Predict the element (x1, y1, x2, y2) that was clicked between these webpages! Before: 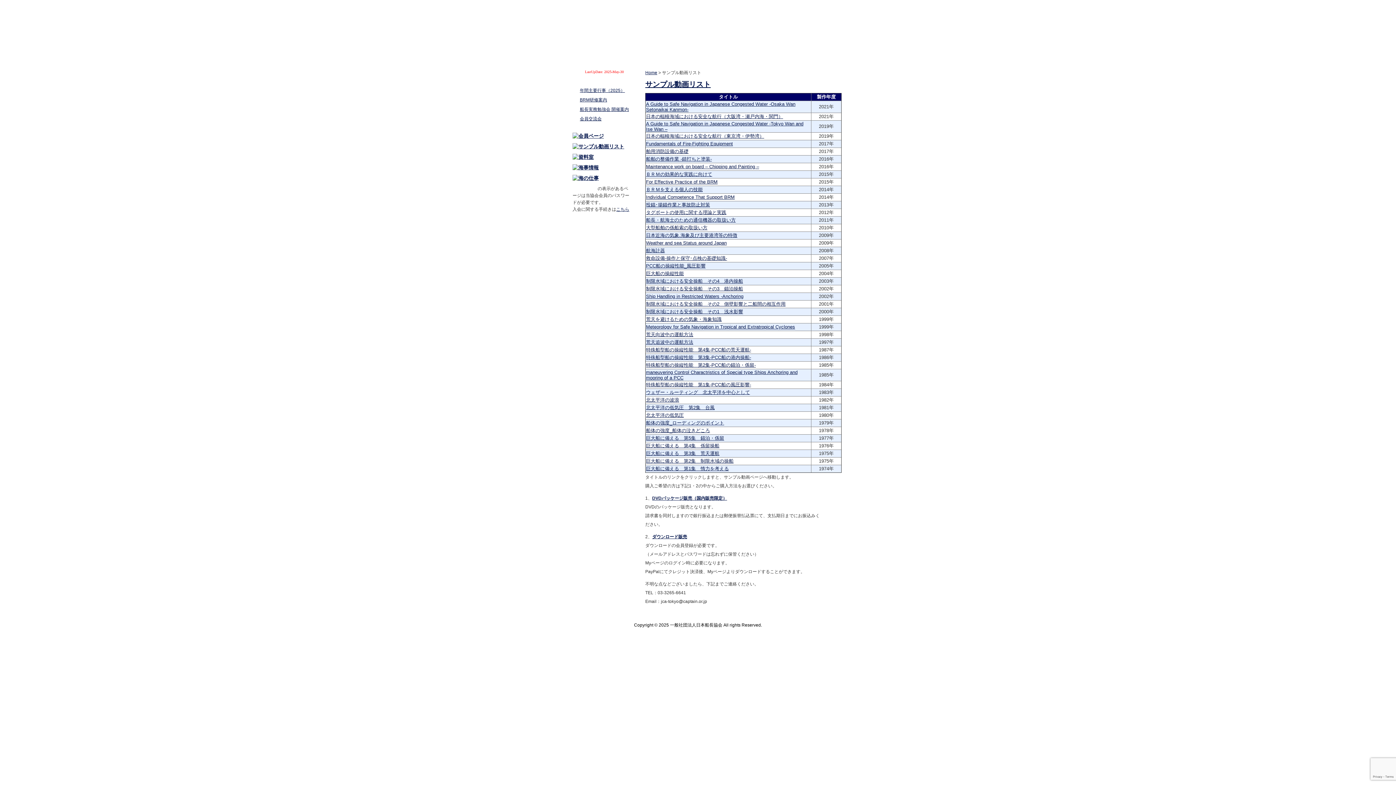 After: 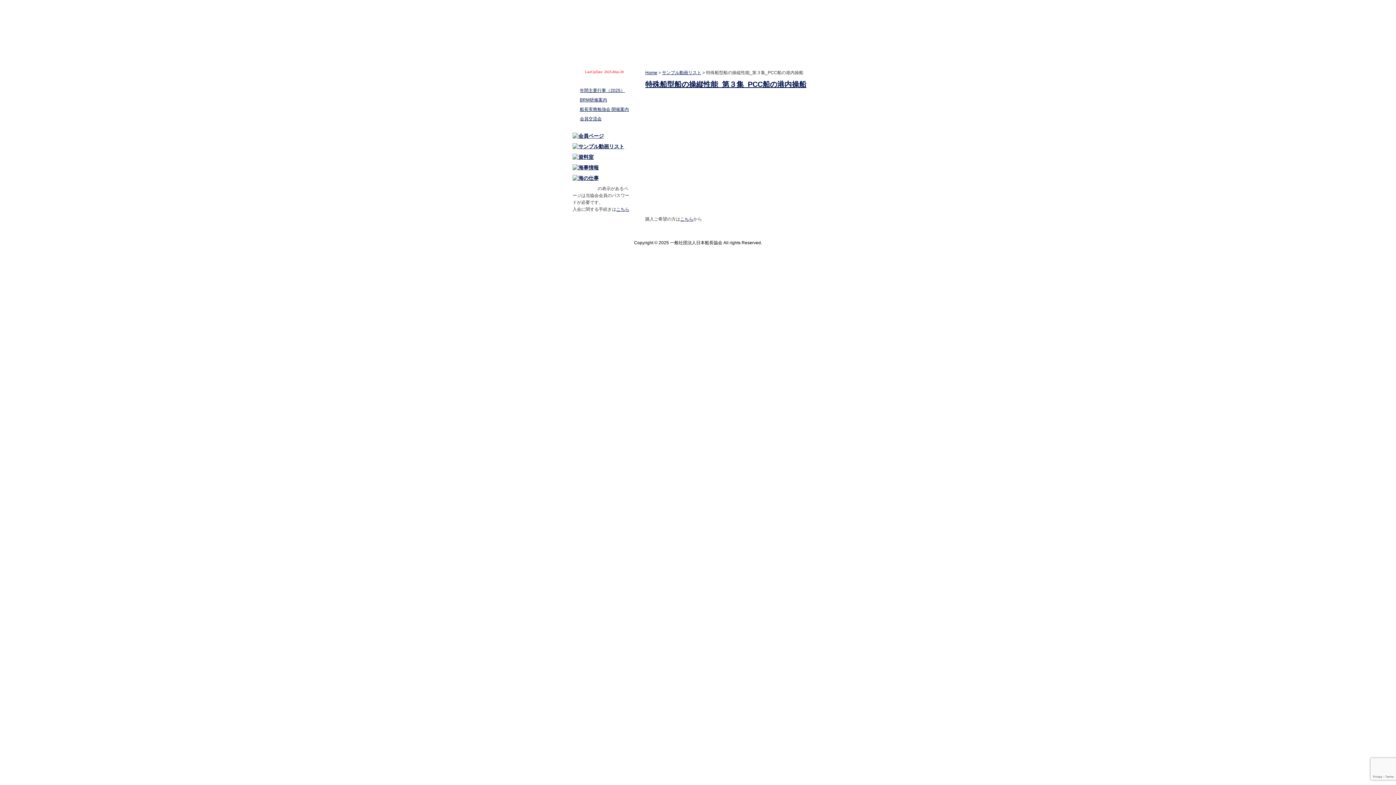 Action: label: 特殊船型船の操縦性能　第3集-PCC船の港内操船- bbox: (646, 354, 751, 360)